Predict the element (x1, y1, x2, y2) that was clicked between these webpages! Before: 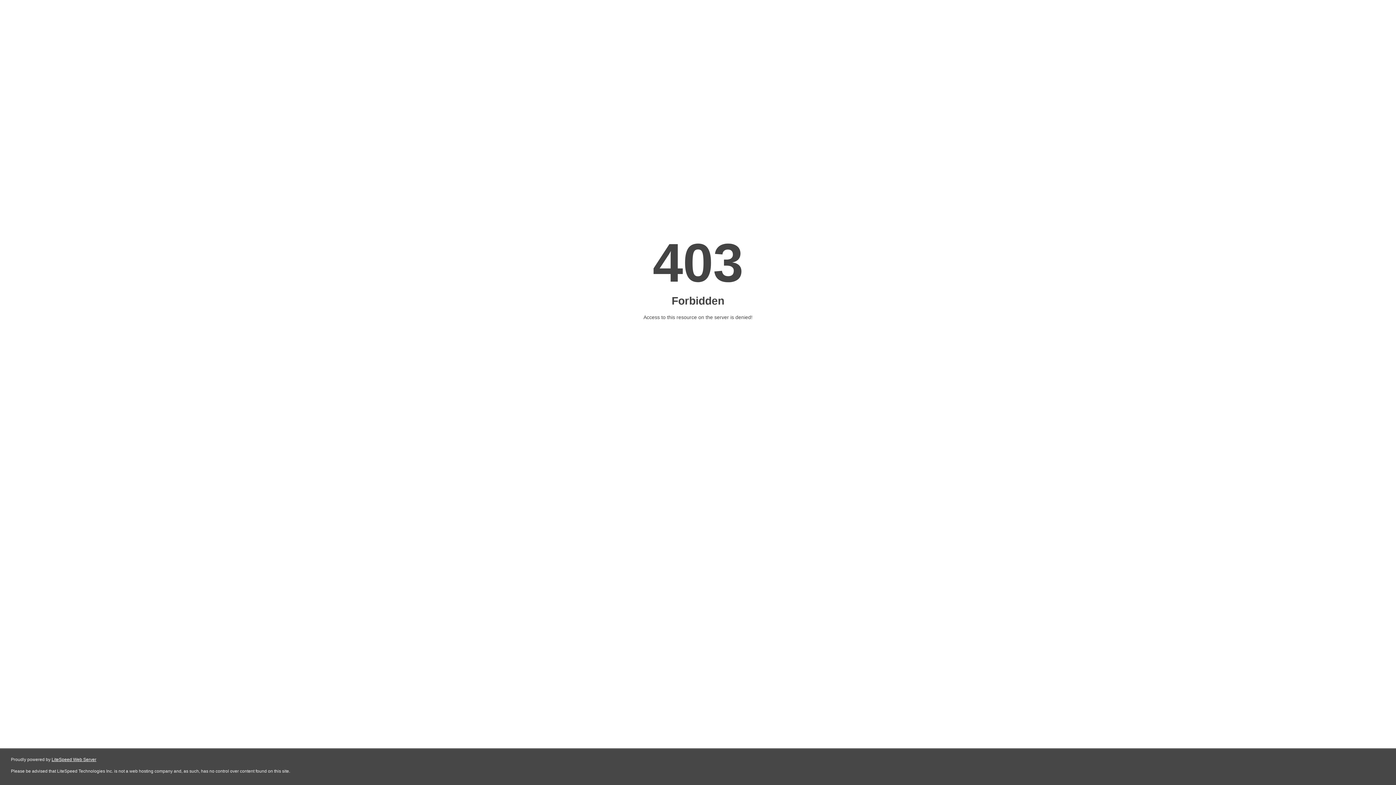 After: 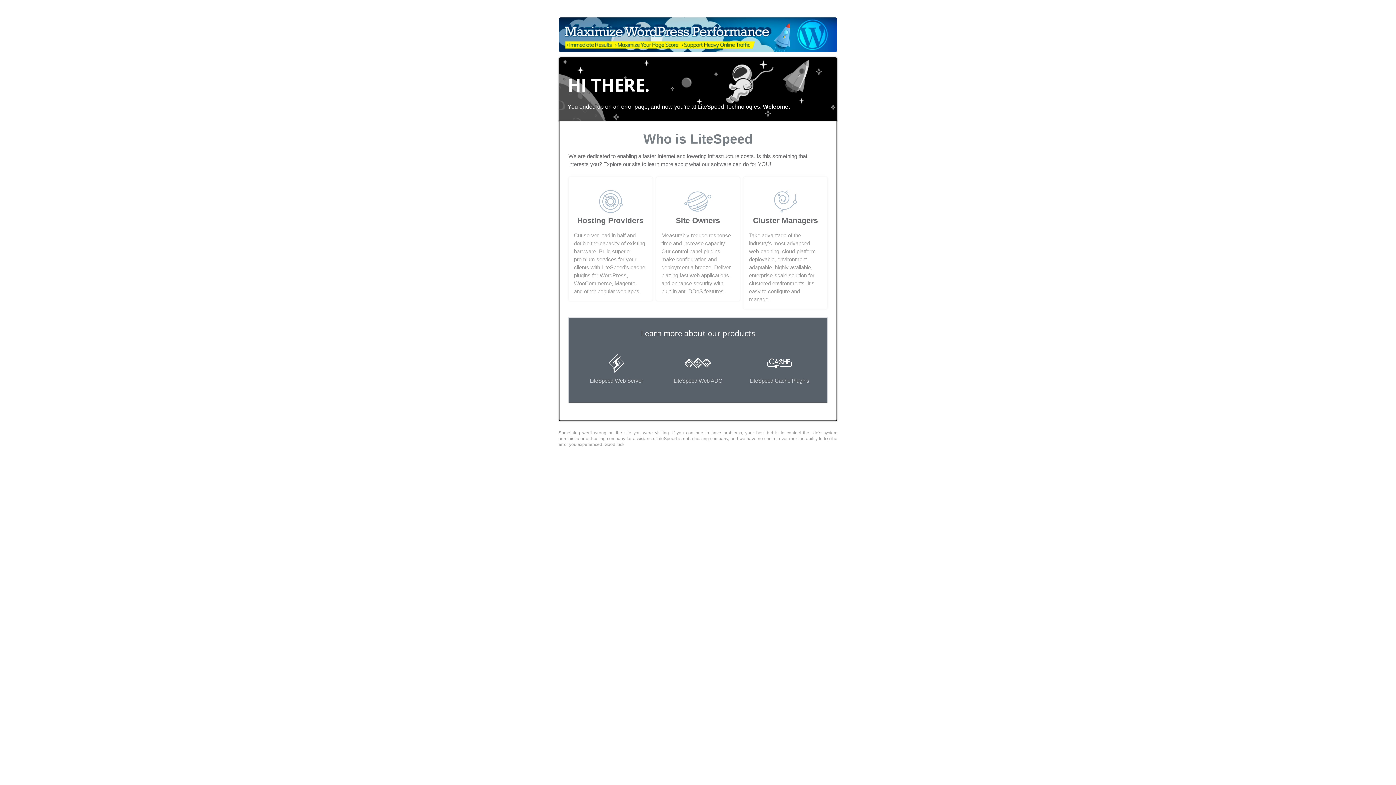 Action: bbox: (51, 757, 96, 762) label: LiteSpeed Web Server